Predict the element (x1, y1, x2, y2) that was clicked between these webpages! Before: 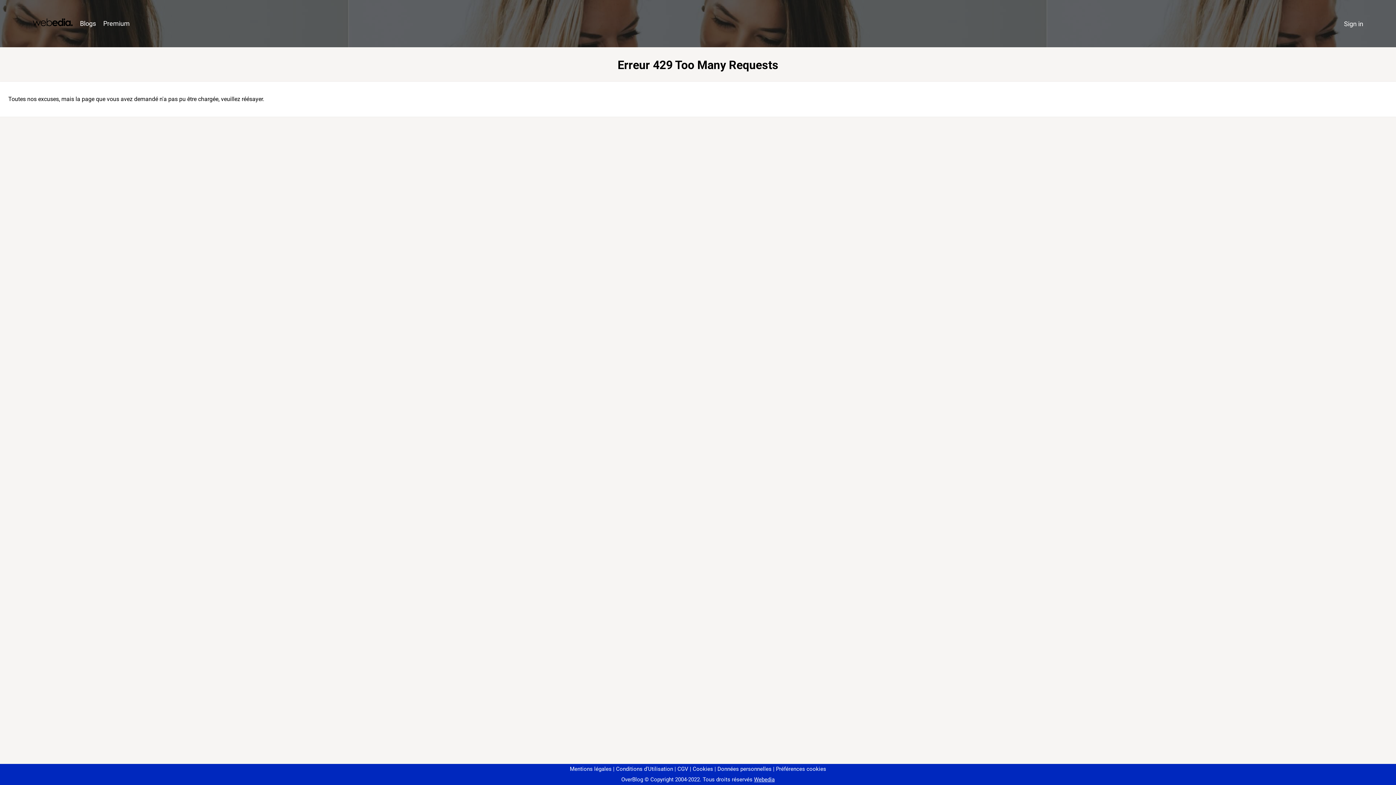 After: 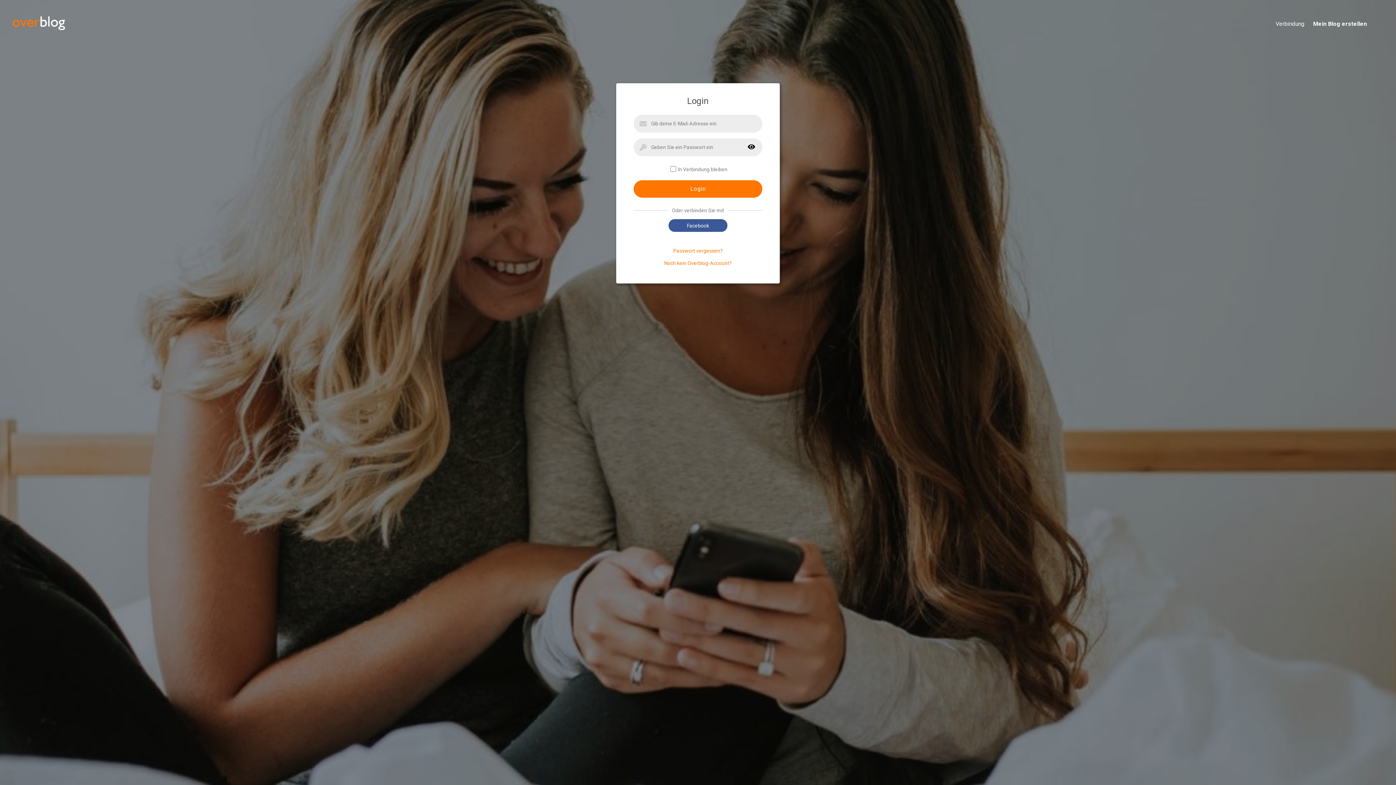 Action: label: Sign in bbox: (1340, 16, 1367, 31)